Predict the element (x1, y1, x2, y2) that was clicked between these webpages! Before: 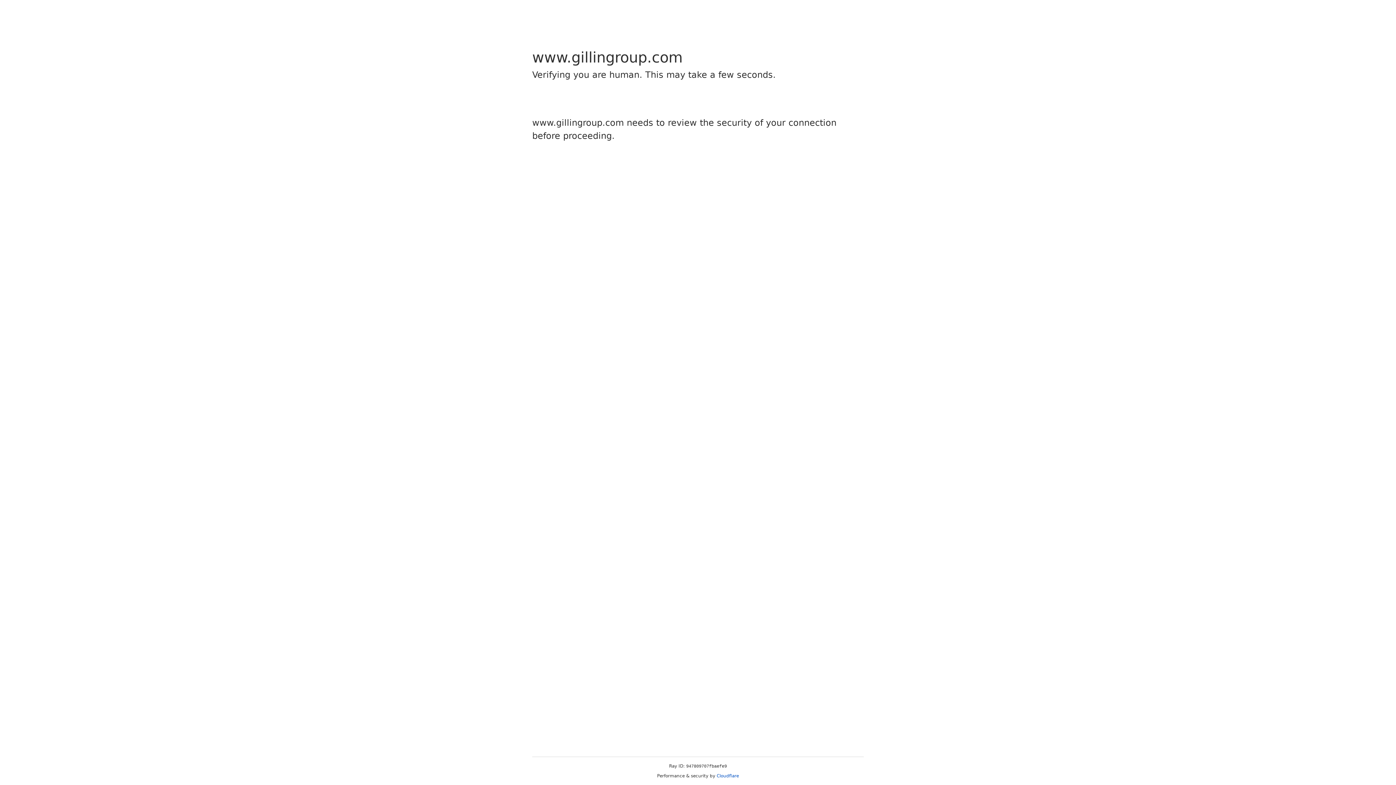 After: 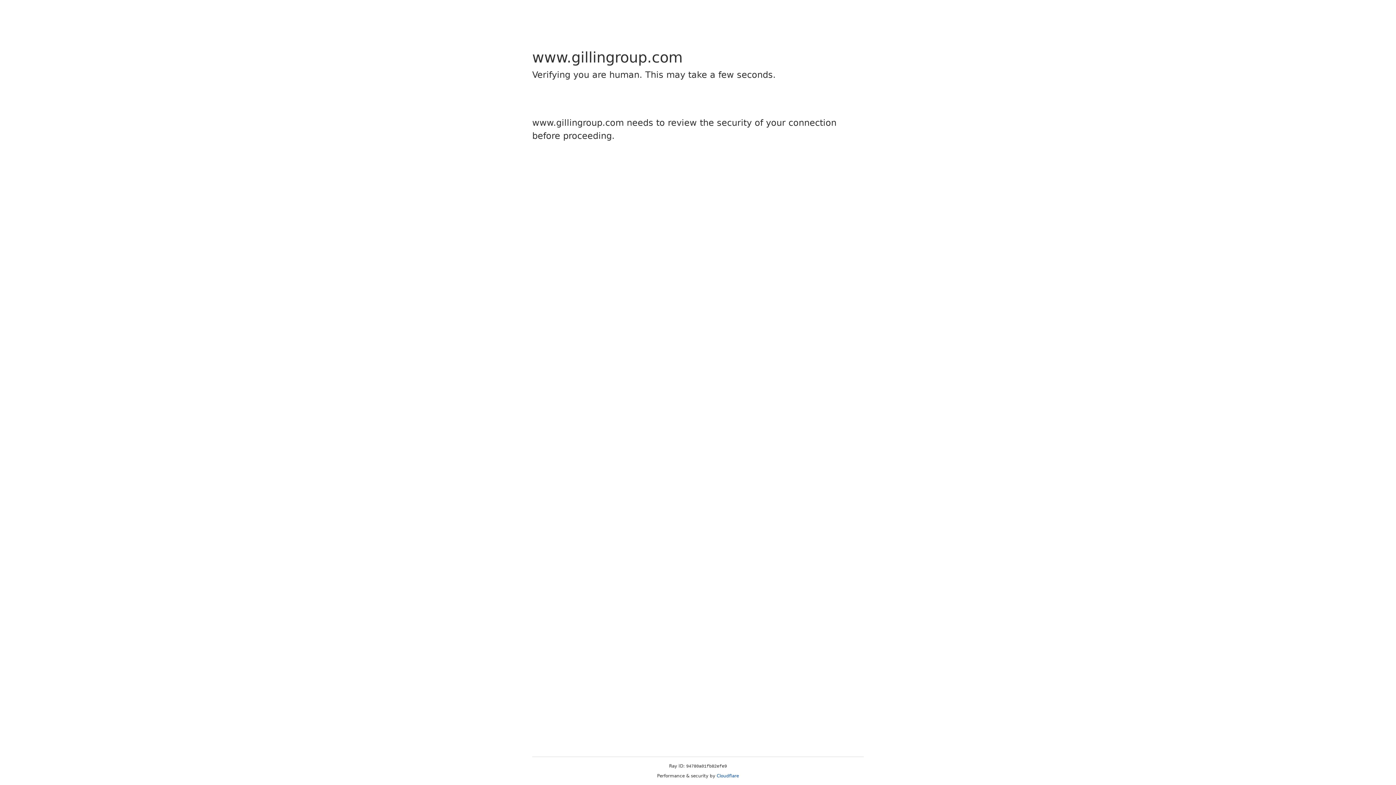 Action: bbox: (716, 773, 739, 778) label: Cloudflare